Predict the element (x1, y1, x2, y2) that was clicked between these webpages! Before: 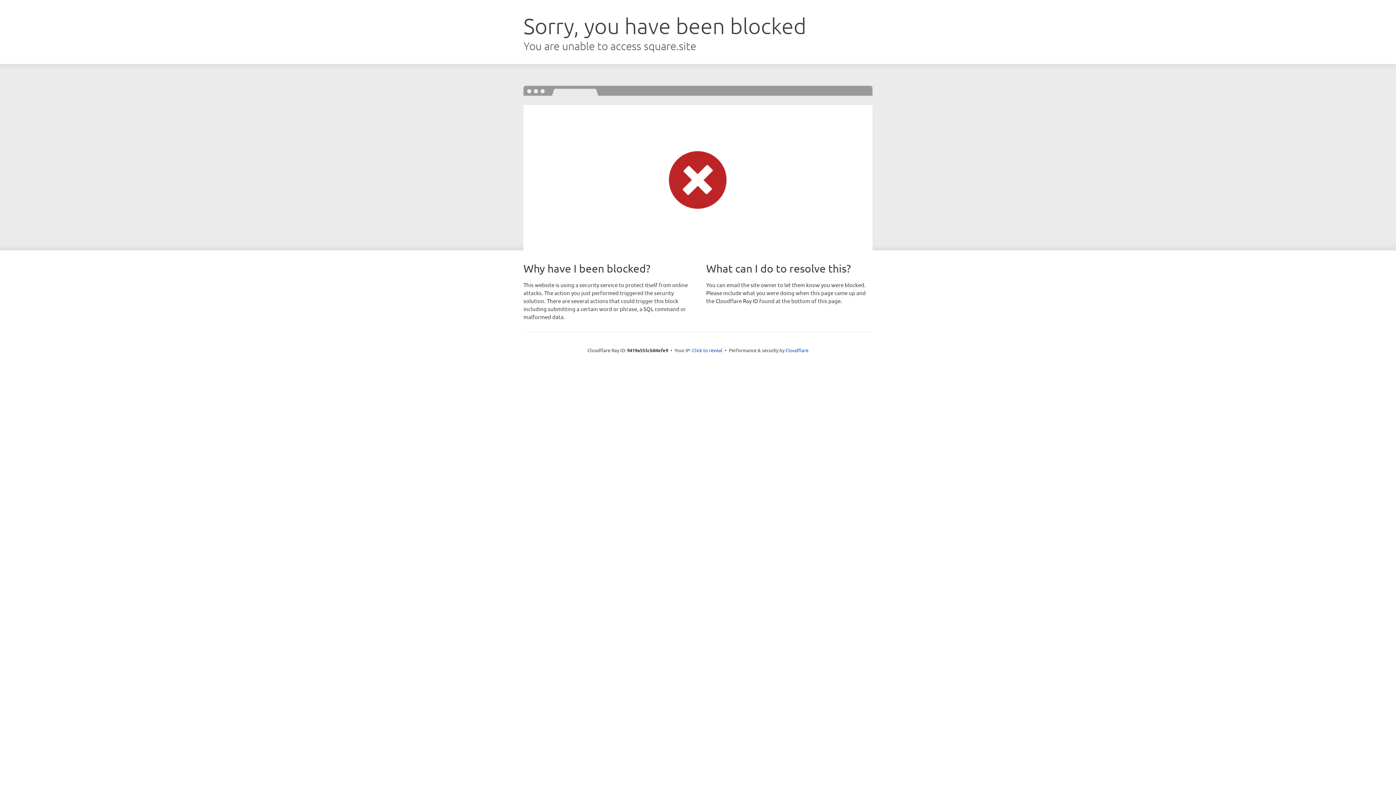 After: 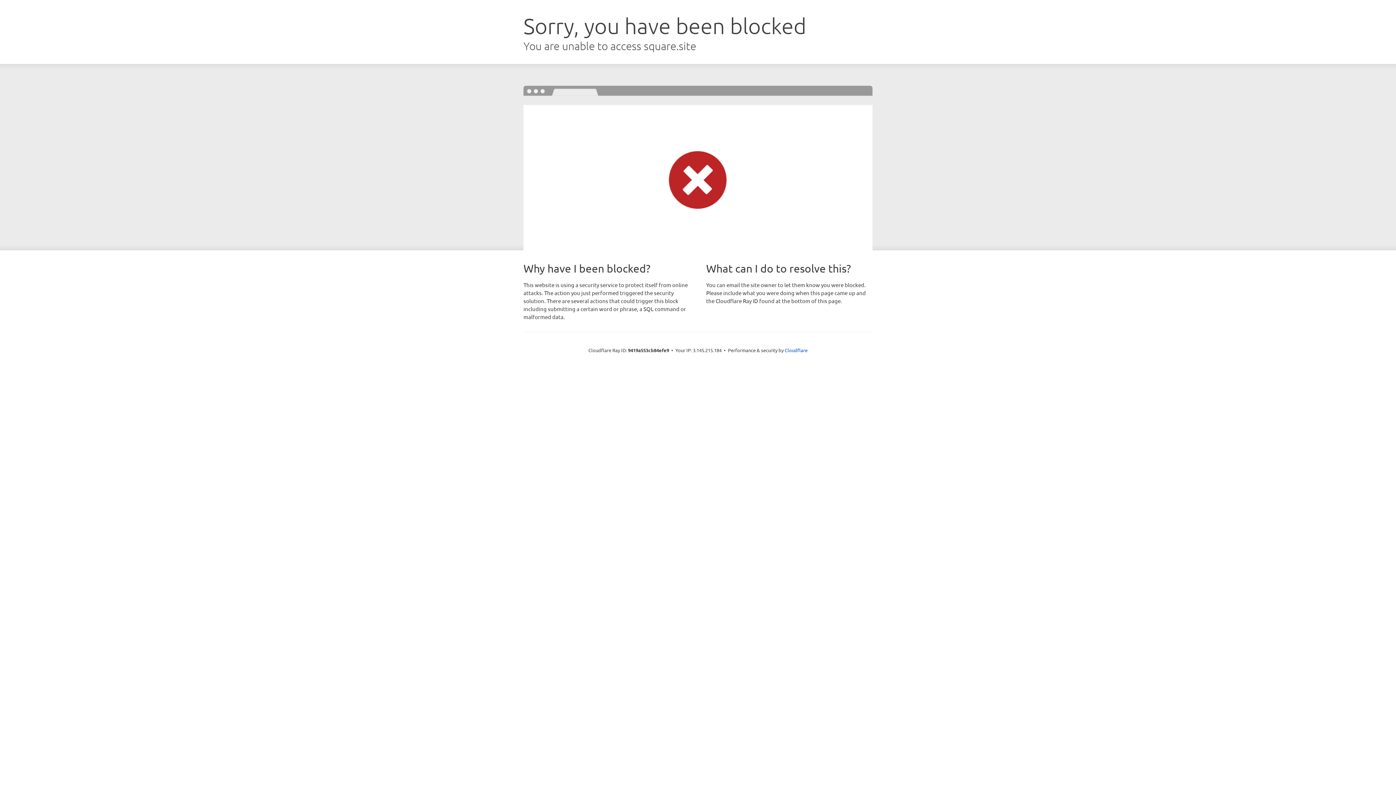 Action: label: Click to reveal bbox: (692, 346, 722, 353)